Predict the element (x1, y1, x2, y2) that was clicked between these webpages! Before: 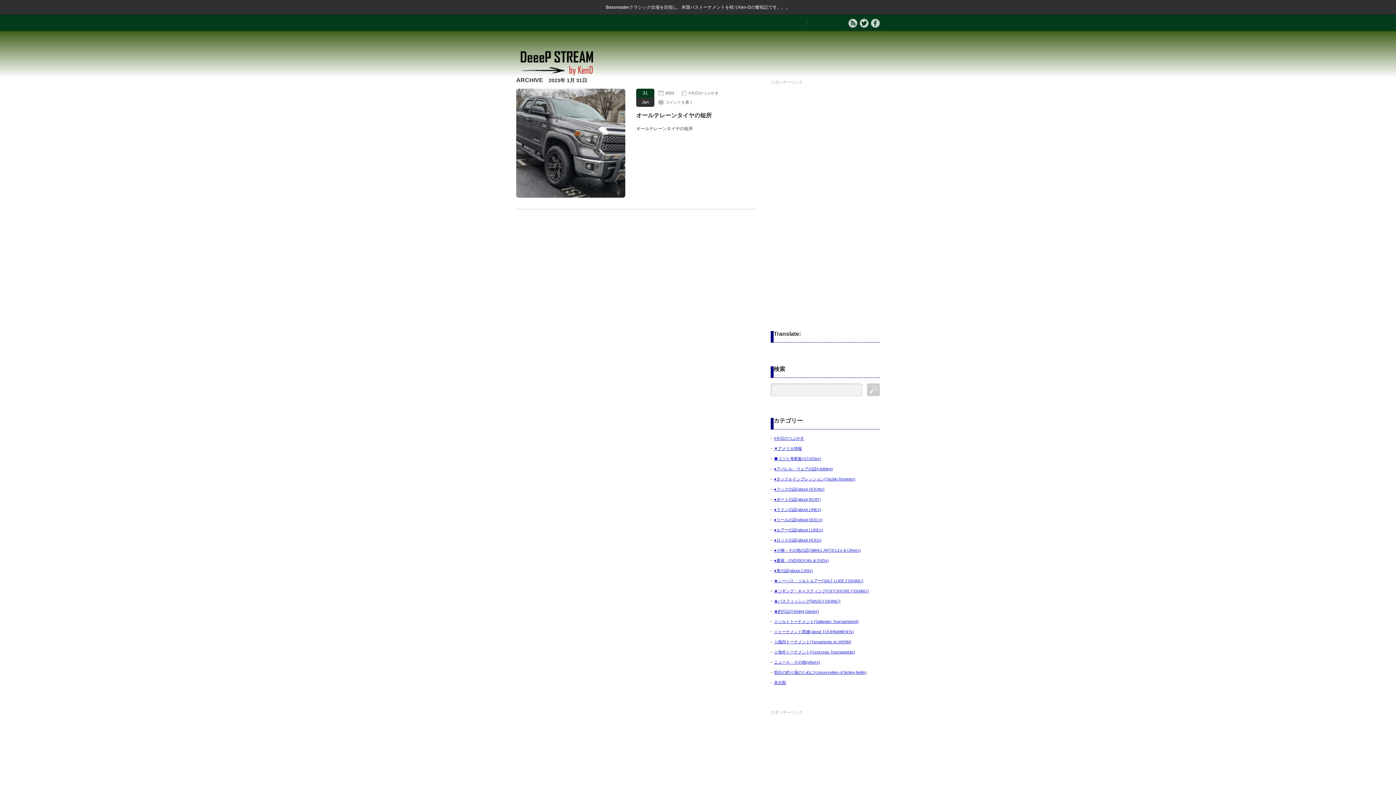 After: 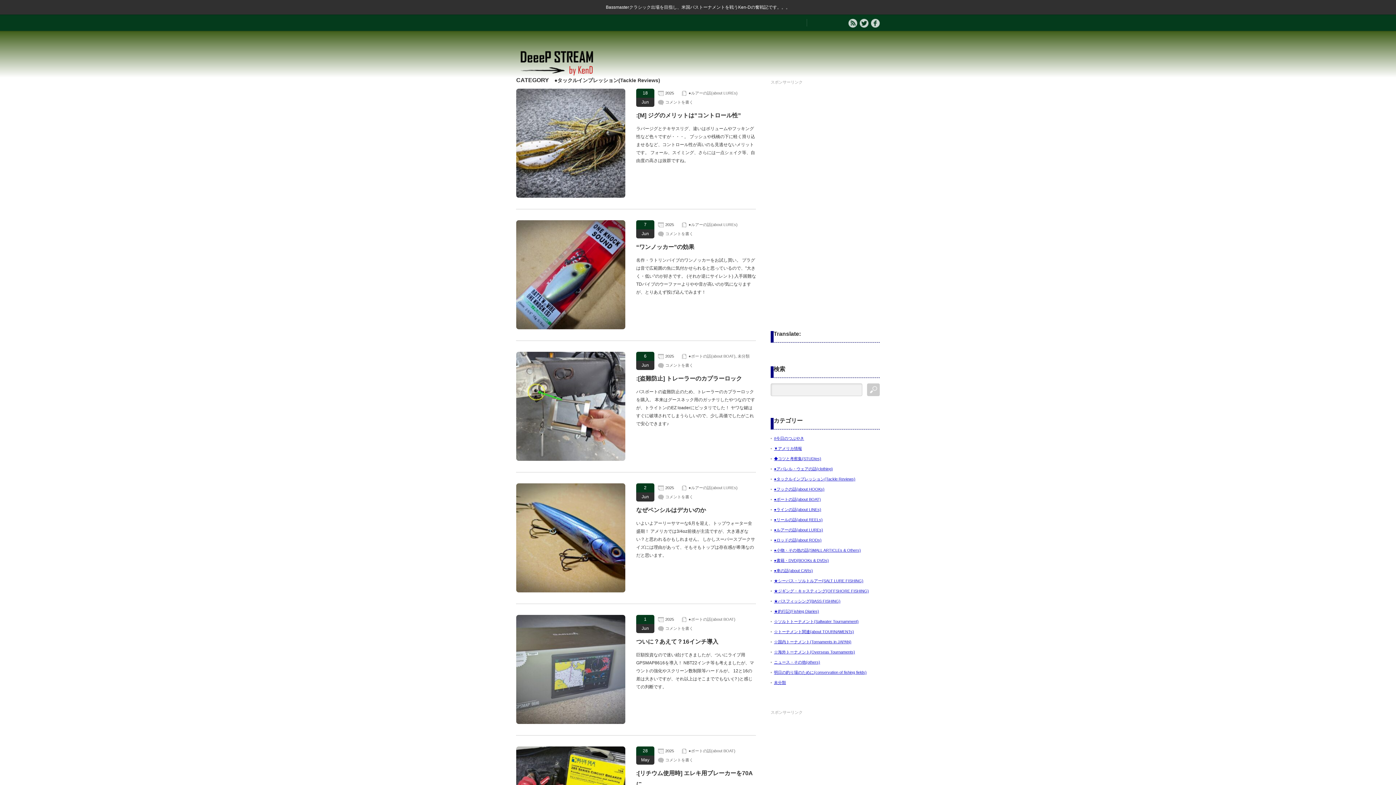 Action: bbox: (774, 477, 855, 481) label: ●タックルインプレッション(Tackle Reviews)